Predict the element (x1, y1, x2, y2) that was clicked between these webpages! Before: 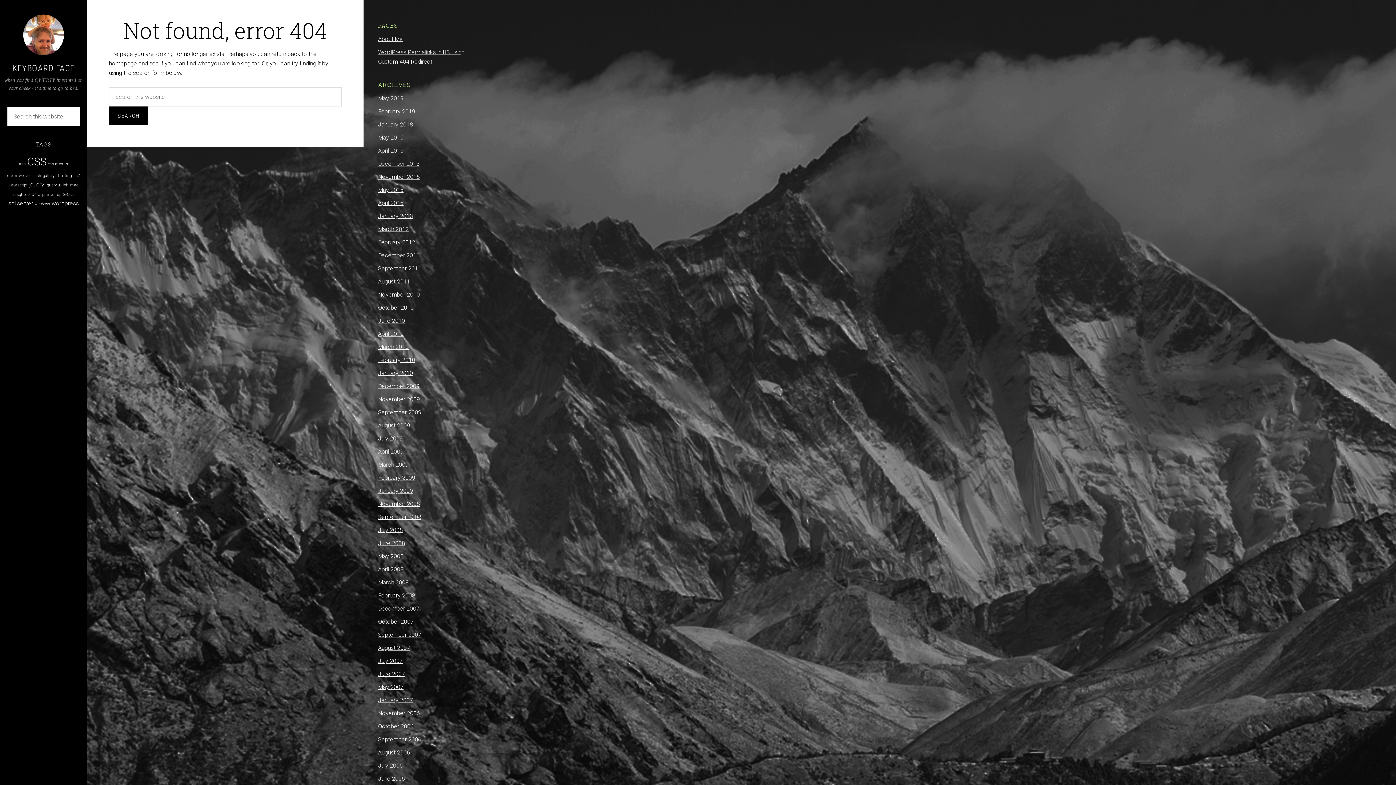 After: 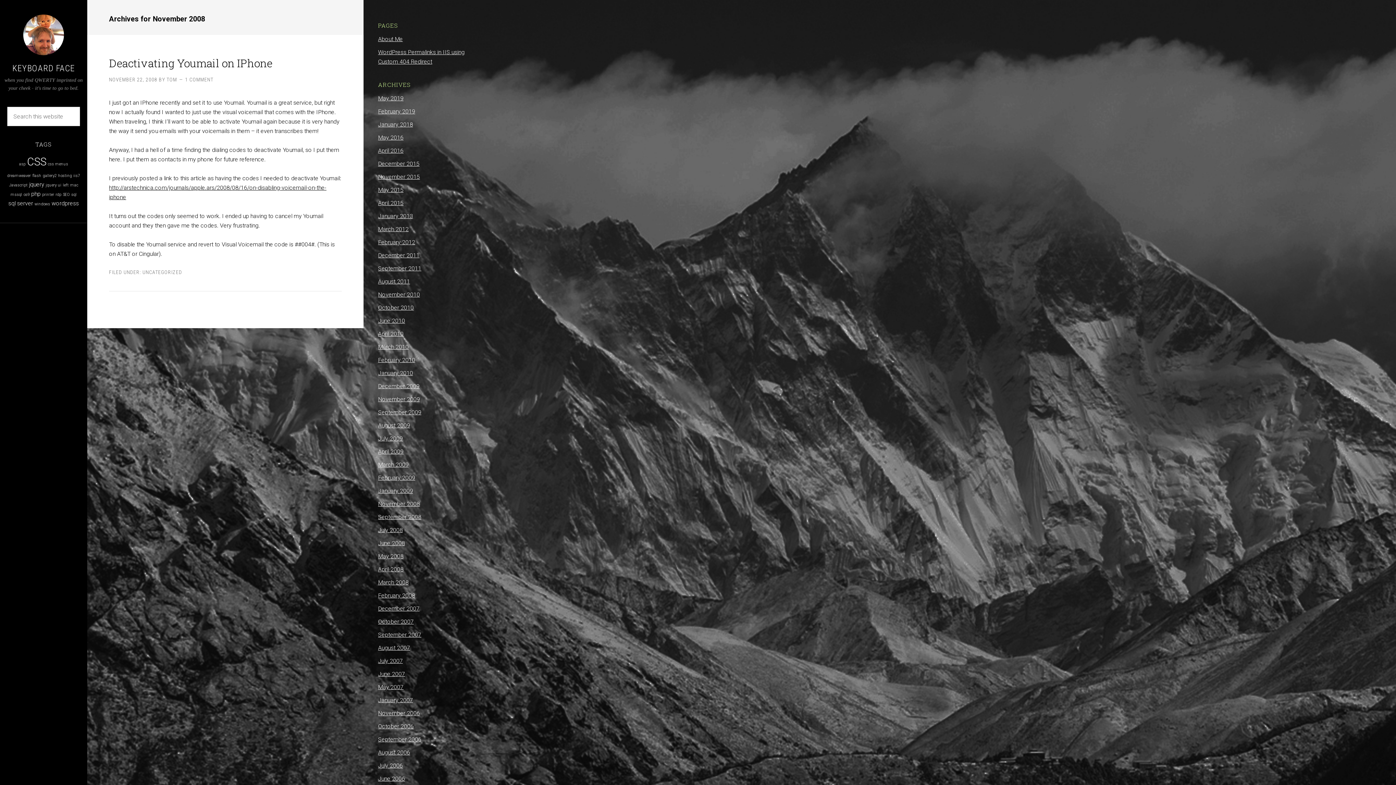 Action: label: November 2008 bbox: (378, 500, 420, 507)